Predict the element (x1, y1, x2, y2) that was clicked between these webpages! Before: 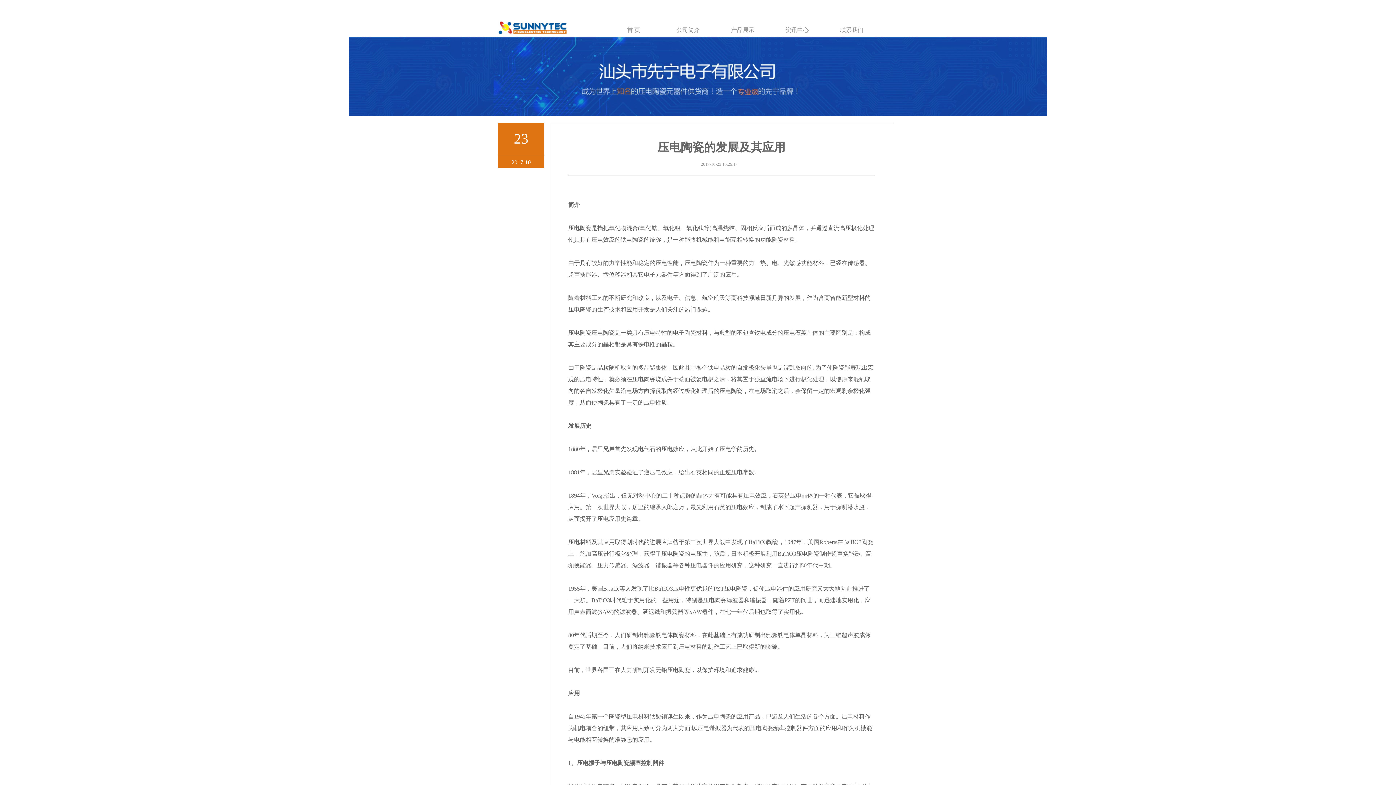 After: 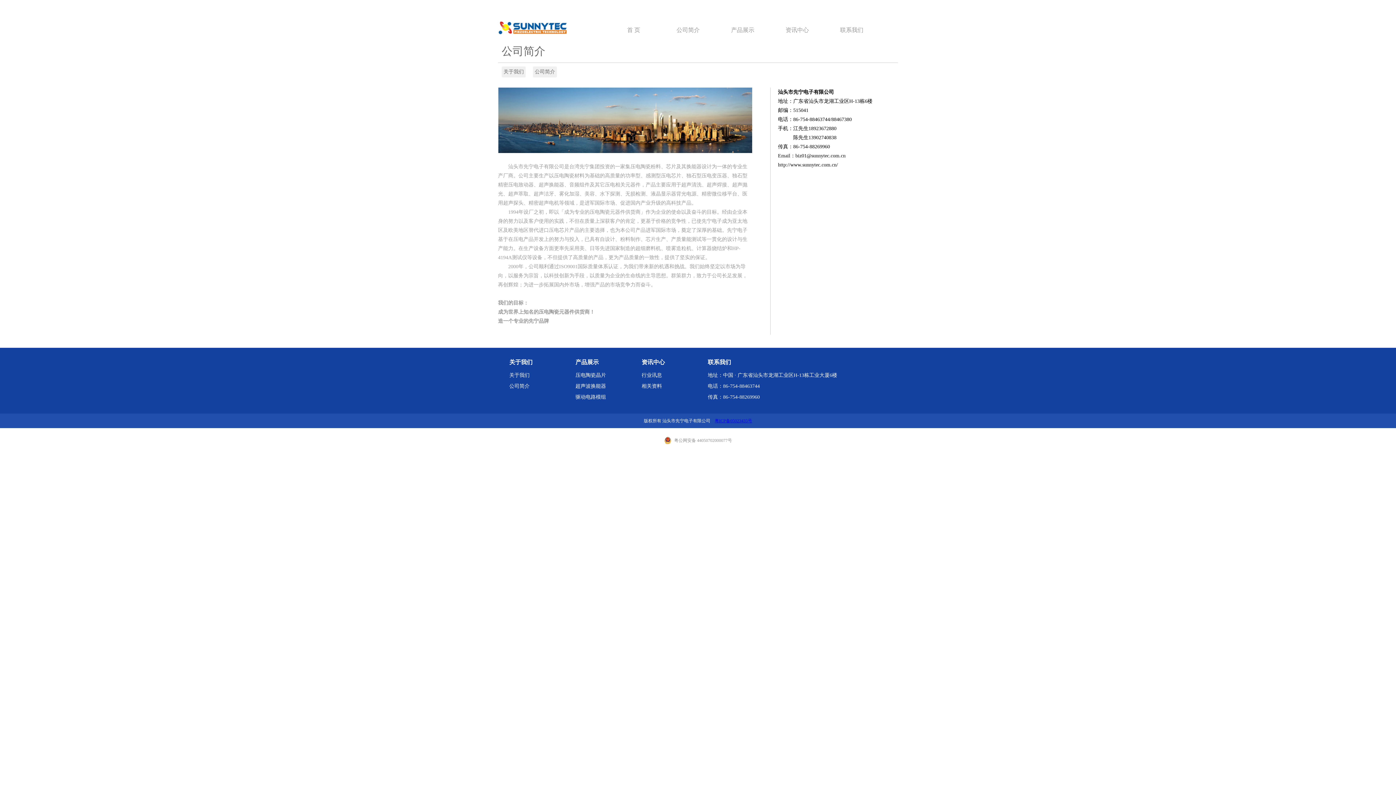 Action: bbox: (661, 22, 715, 37) label: 公司简介